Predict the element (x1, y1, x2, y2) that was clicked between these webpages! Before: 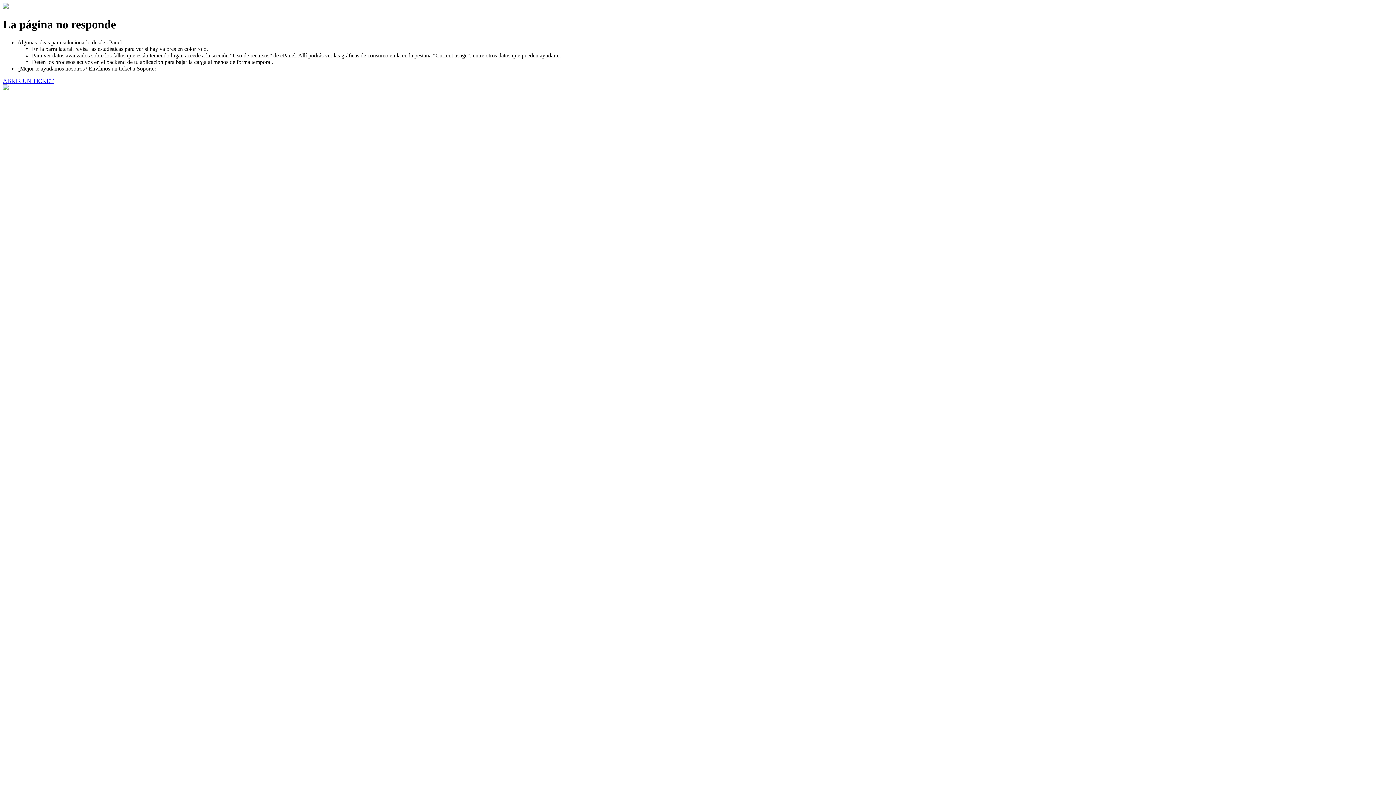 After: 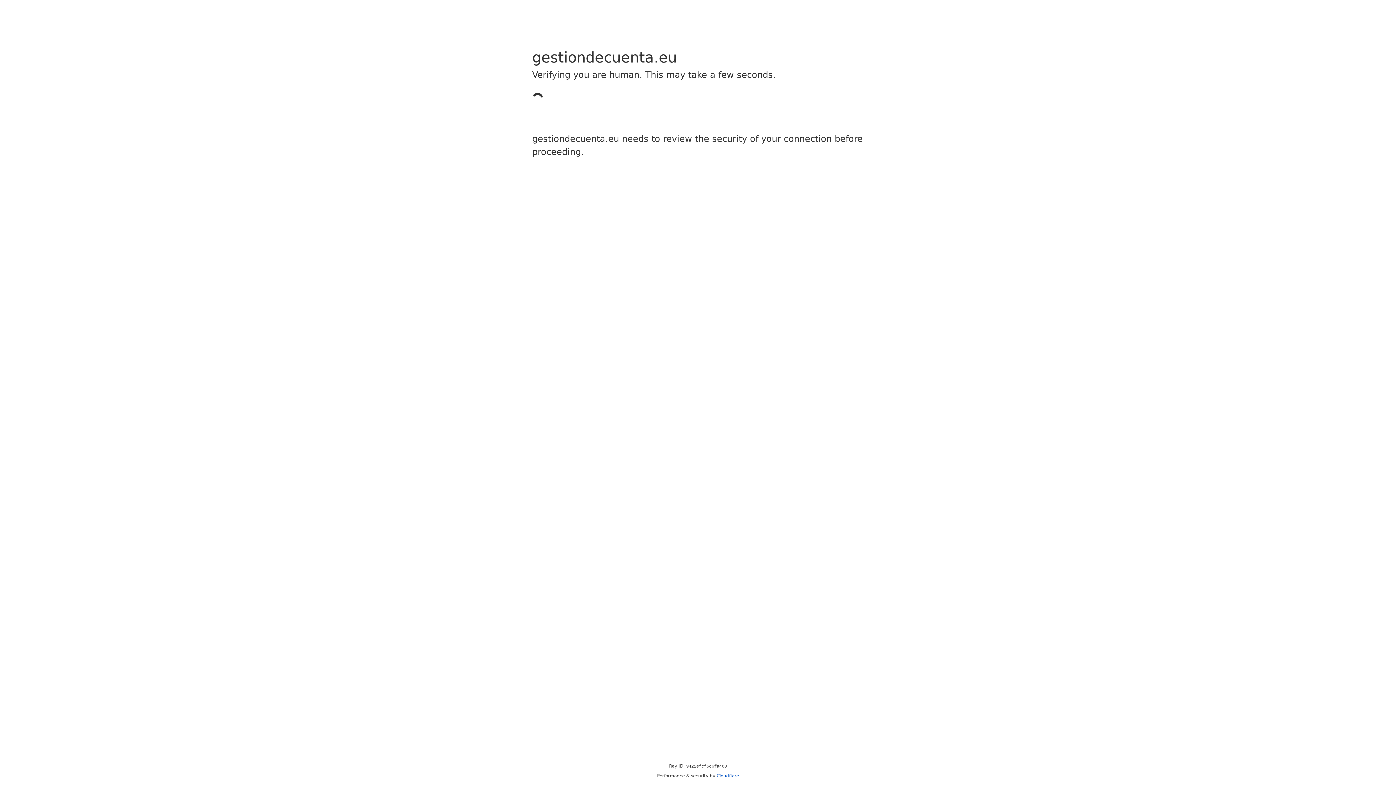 Action: label: ABRIR UN TICKET bbox: (2, 77, 53, 83)